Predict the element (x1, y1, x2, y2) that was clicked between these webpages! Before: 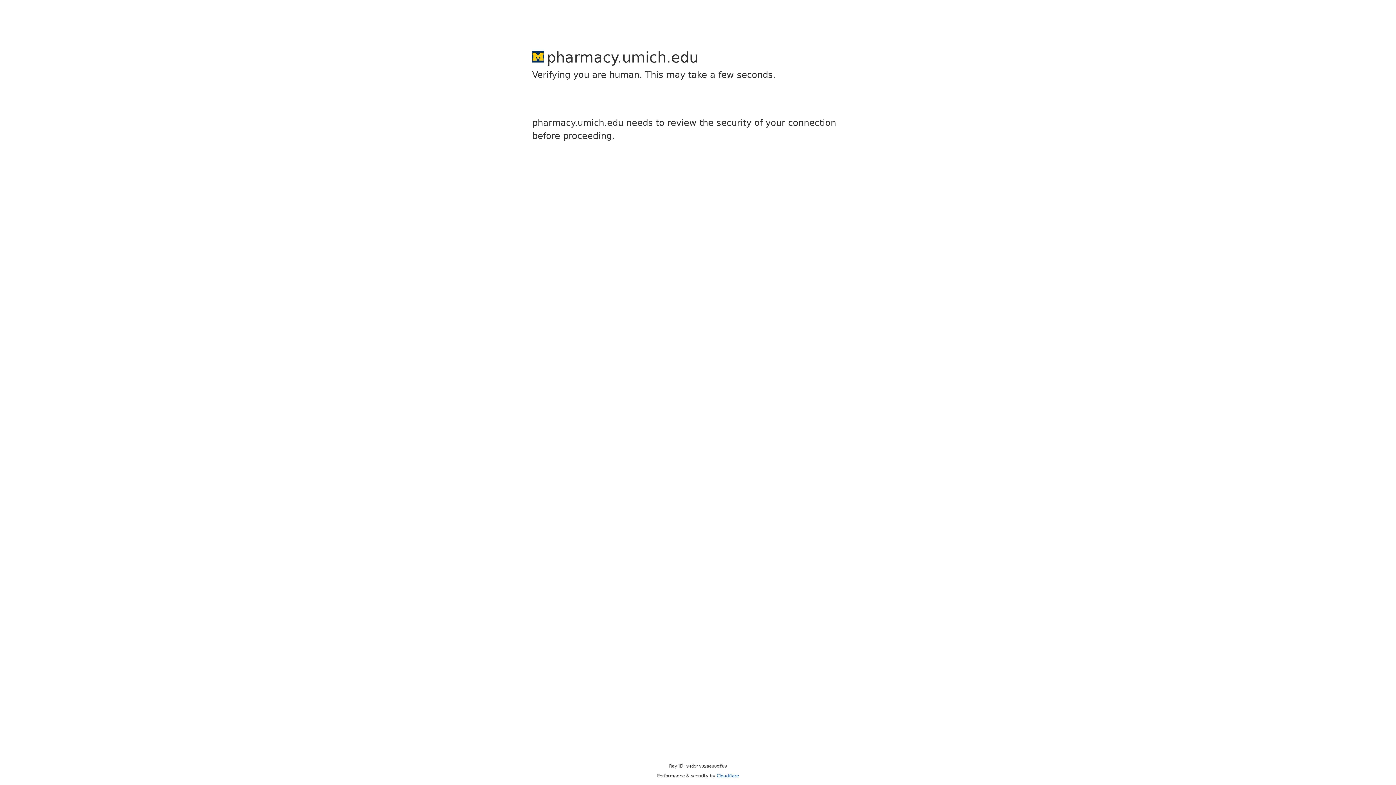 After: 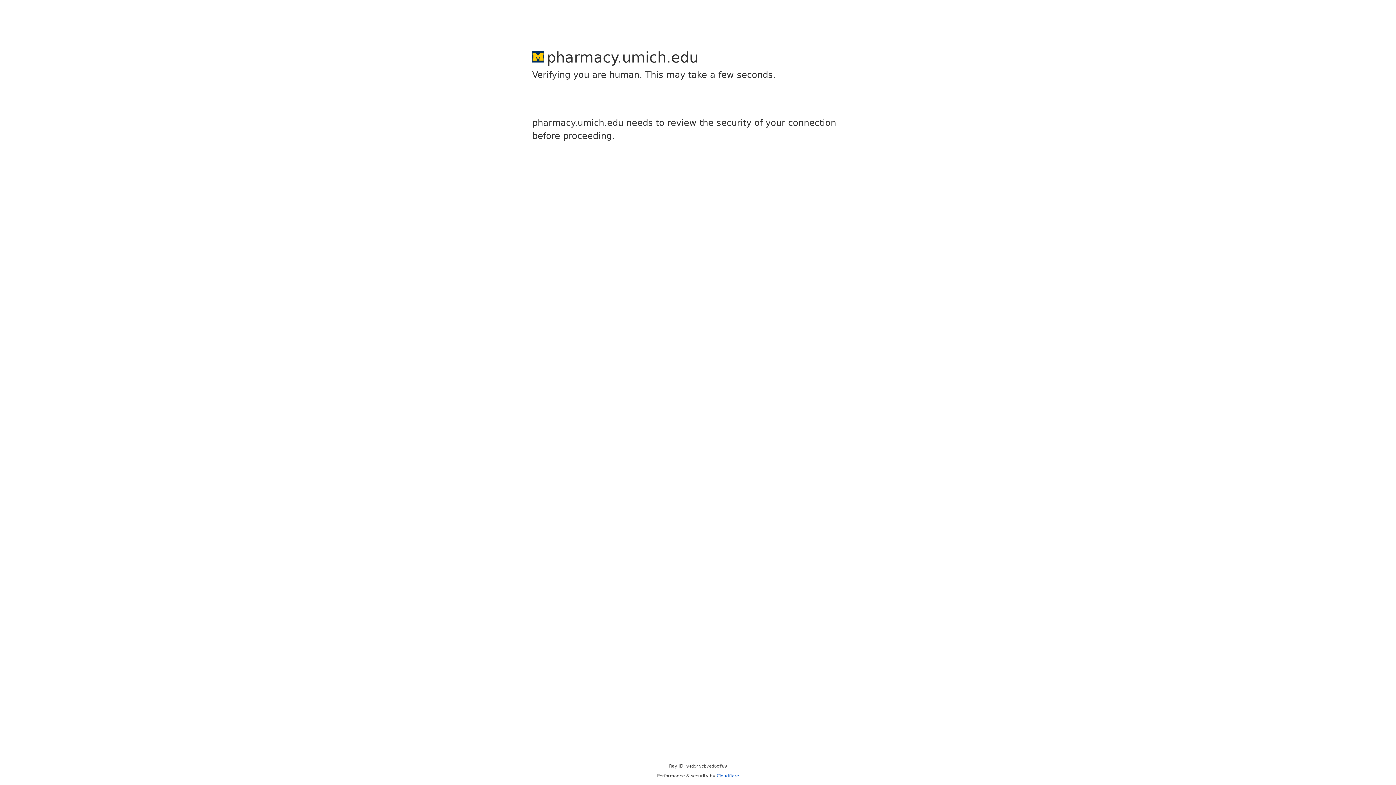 Action: label: Cloudflare bbox: (716, 773, 739, 778)